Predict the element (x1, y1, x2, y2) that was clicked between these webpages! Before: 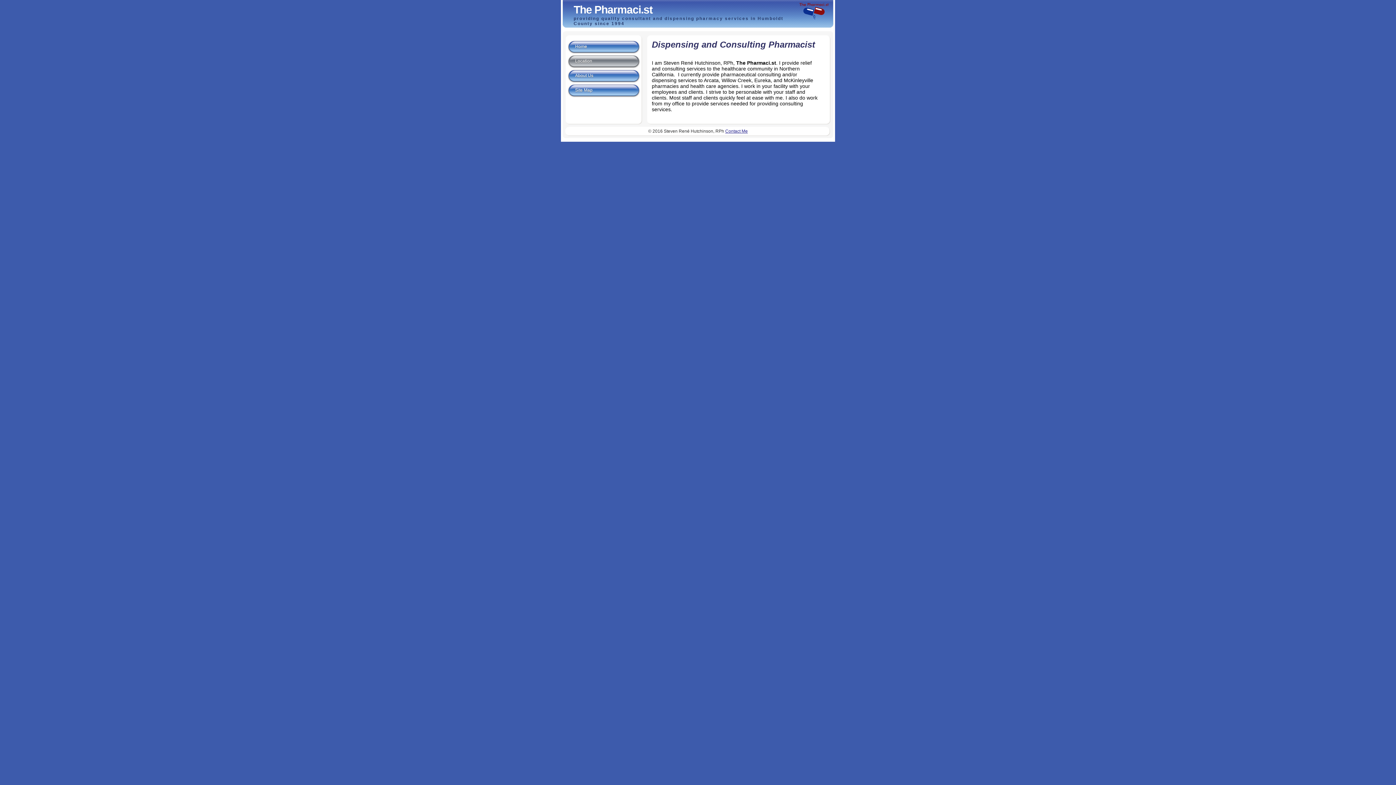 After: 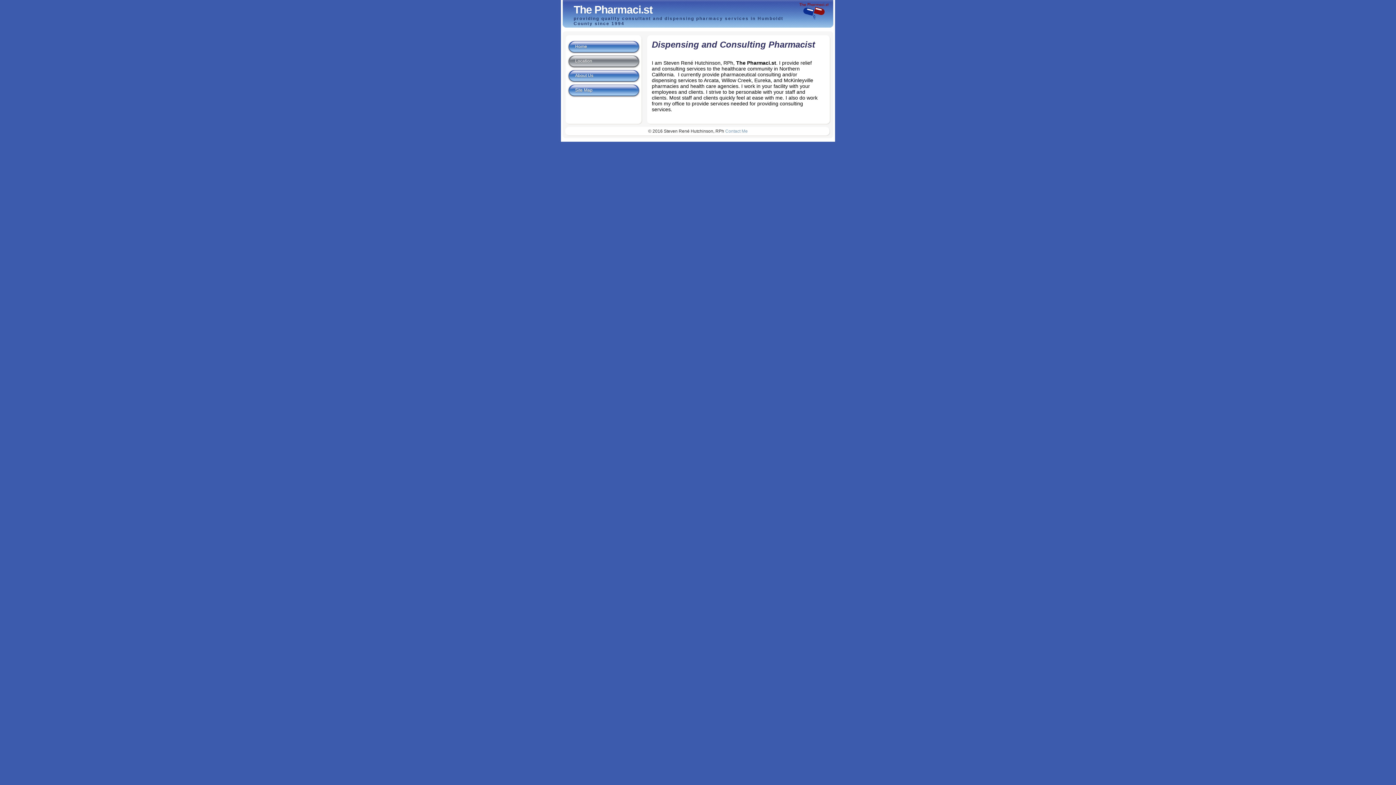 Action: bbox: (725, 128, 748, 133) label: Contact Me